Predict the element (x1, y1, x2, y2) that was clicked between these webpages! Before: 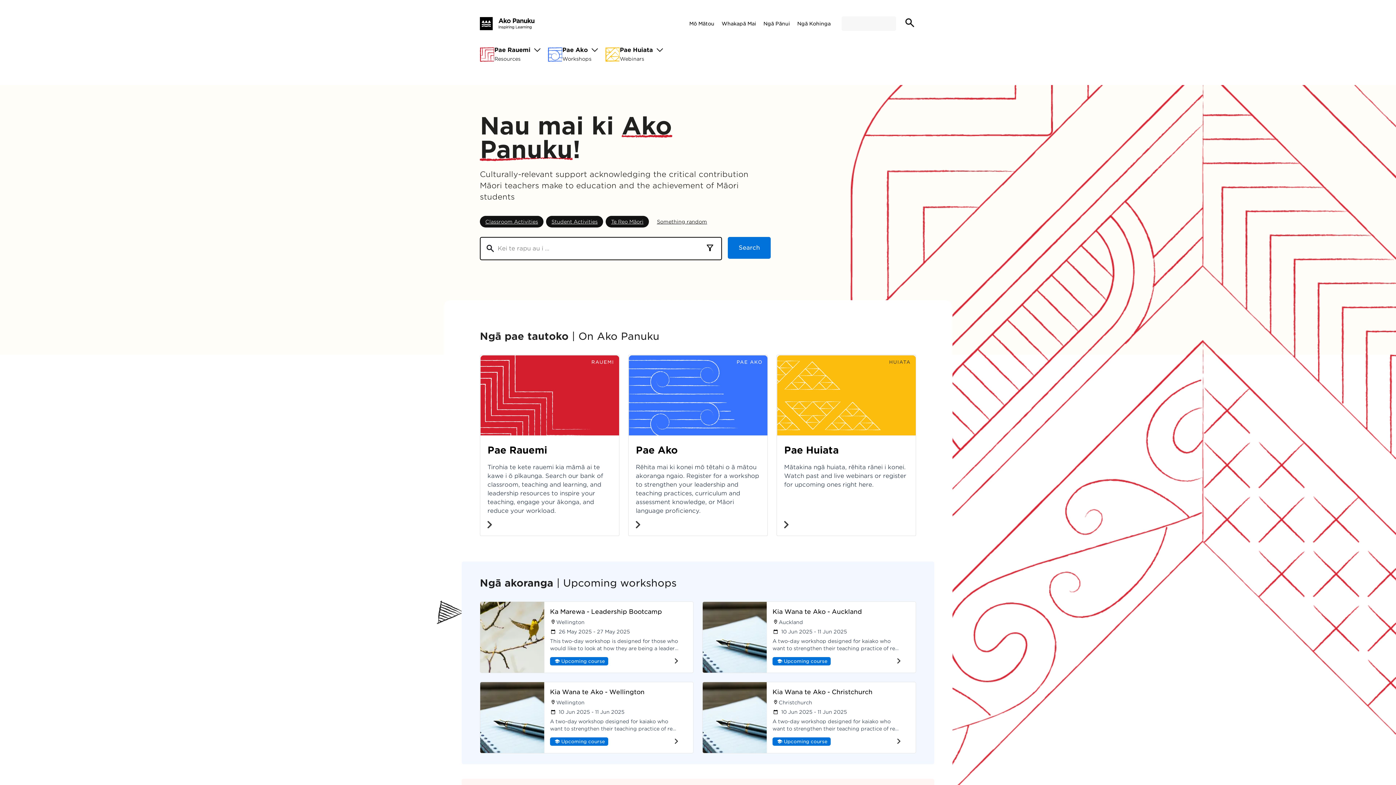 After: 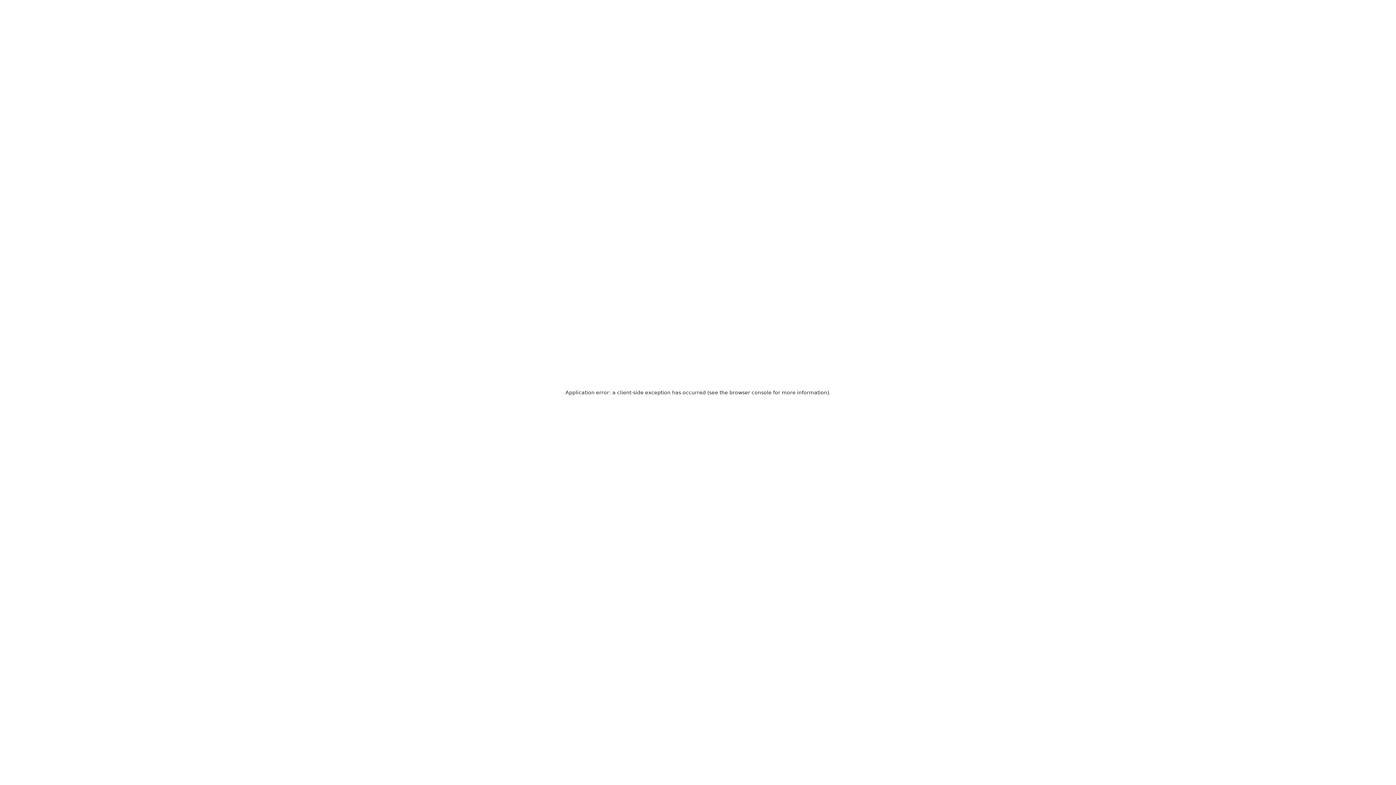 Action: label: Mō Mātou bbox: (689, 20, 714, 26)